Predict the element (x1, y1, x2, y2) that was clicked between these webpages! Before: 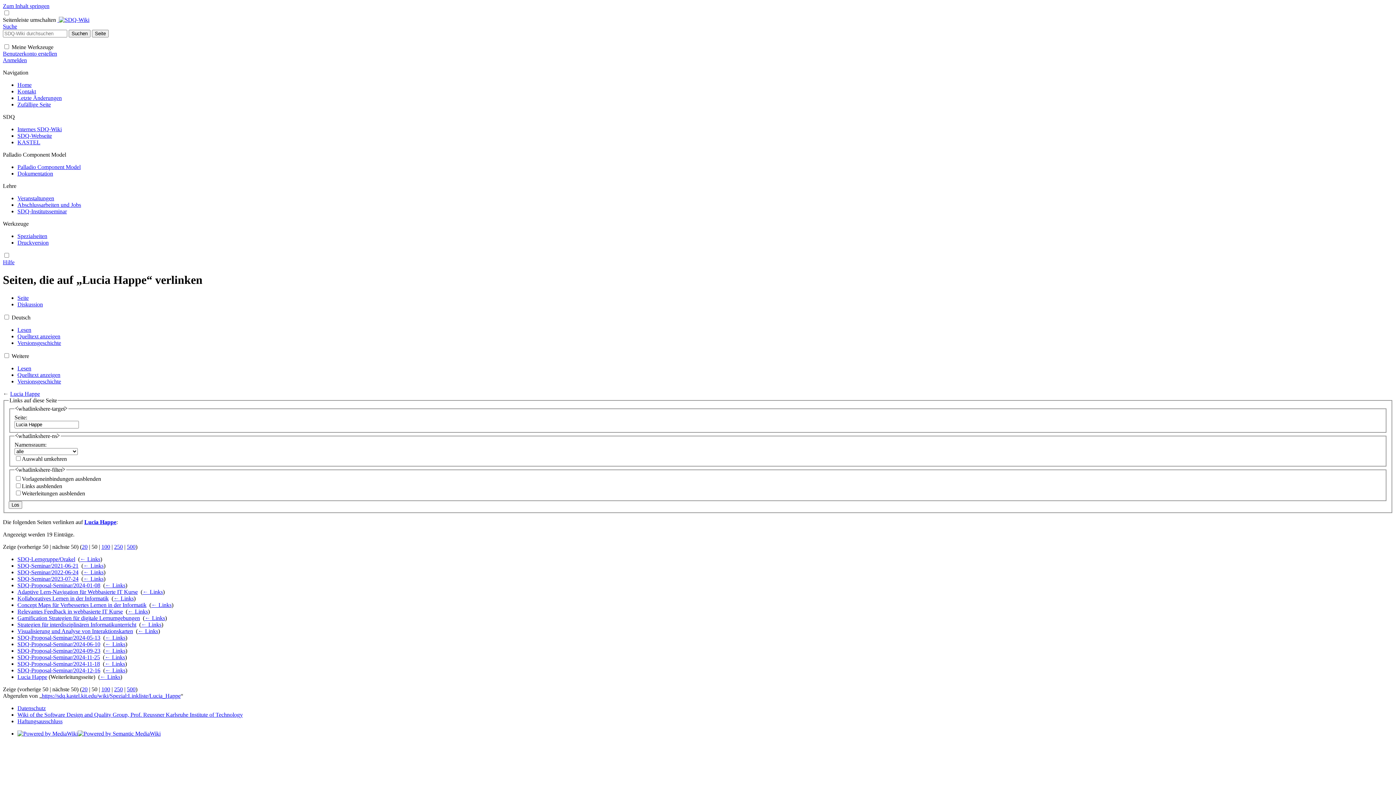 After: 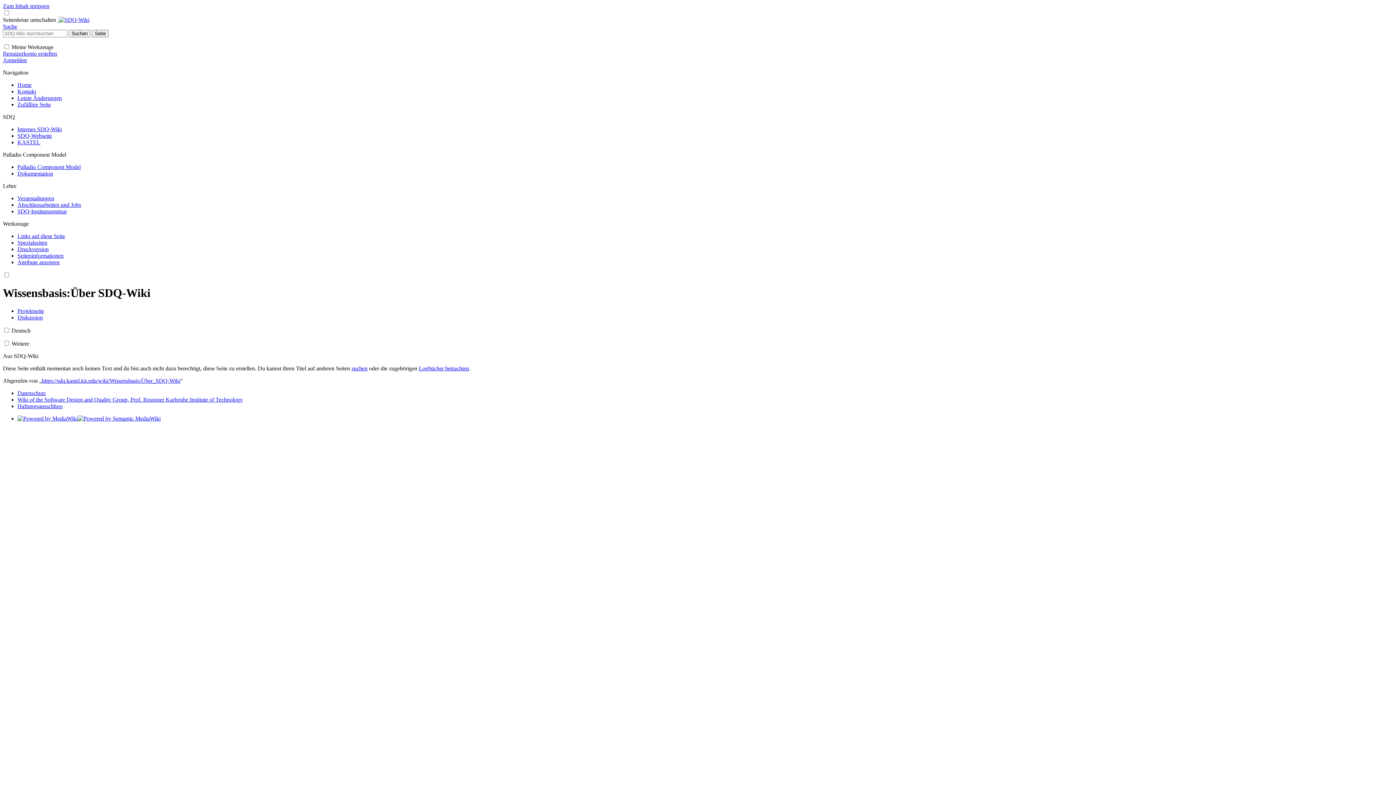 Action: label: Wiki of the Software Design and Quality Group, Prof. Reussner Karlsruhe Institute of Technology bbox: (17, 712, 242, 718)